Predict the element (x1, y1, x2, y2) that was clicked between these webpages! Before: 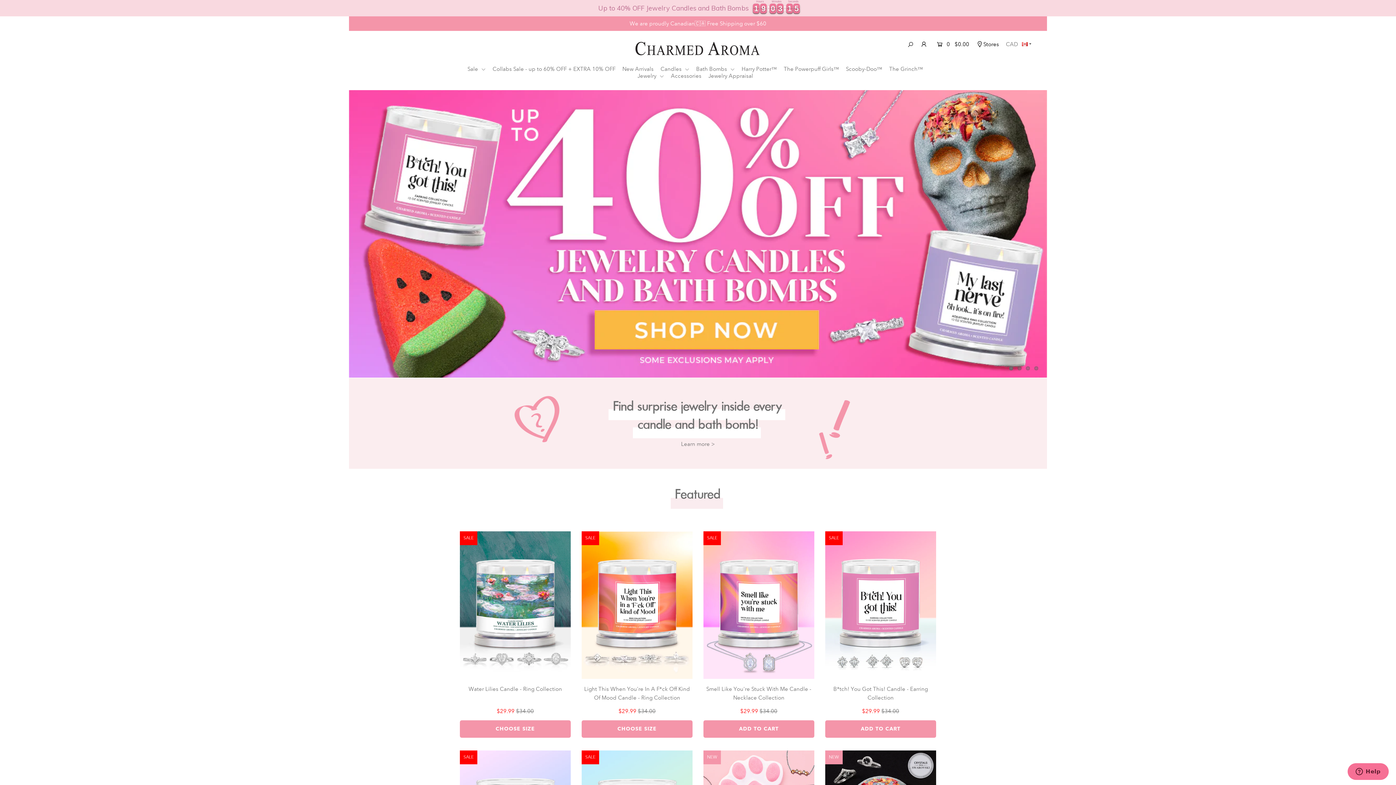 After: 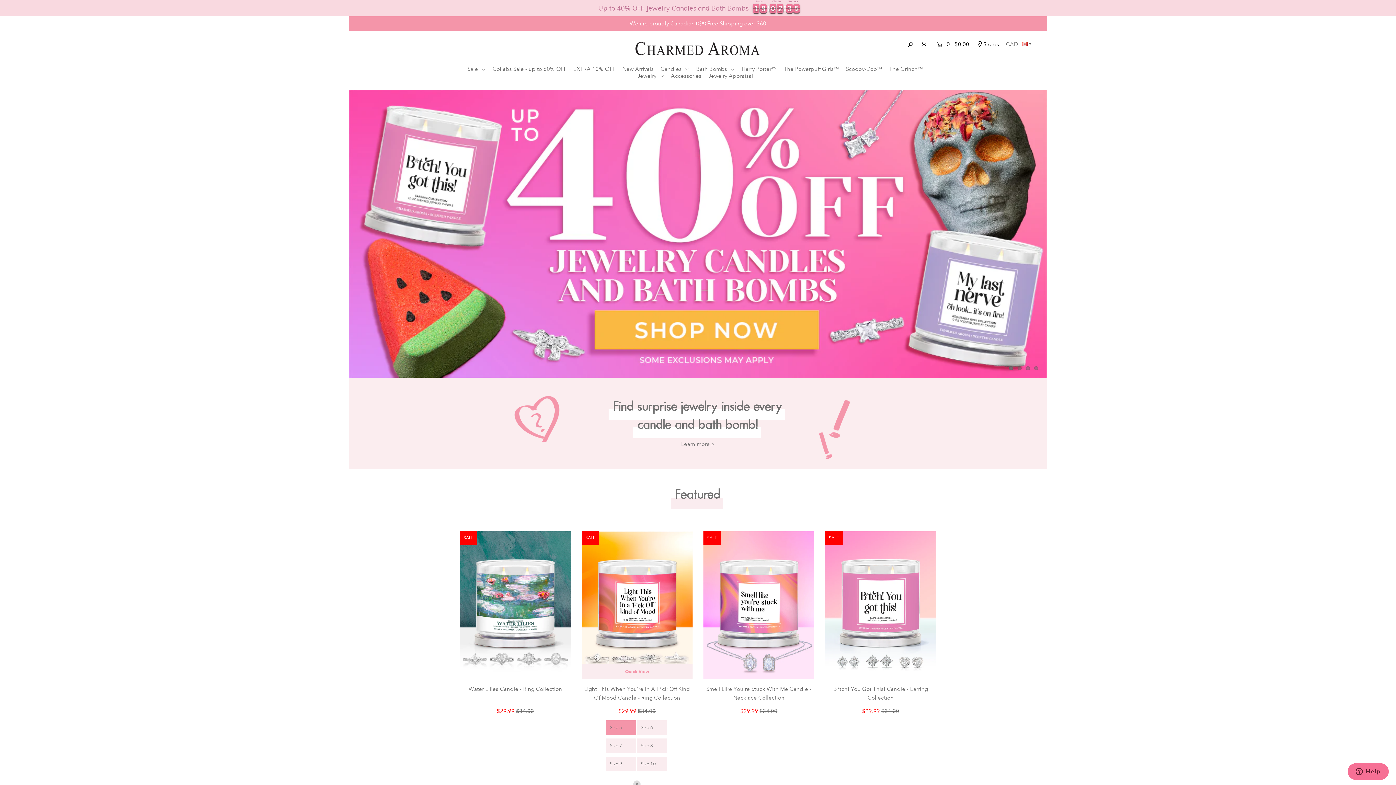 Action: label: CHOOSE SIZE bbox: (581, 720, 692, 738)